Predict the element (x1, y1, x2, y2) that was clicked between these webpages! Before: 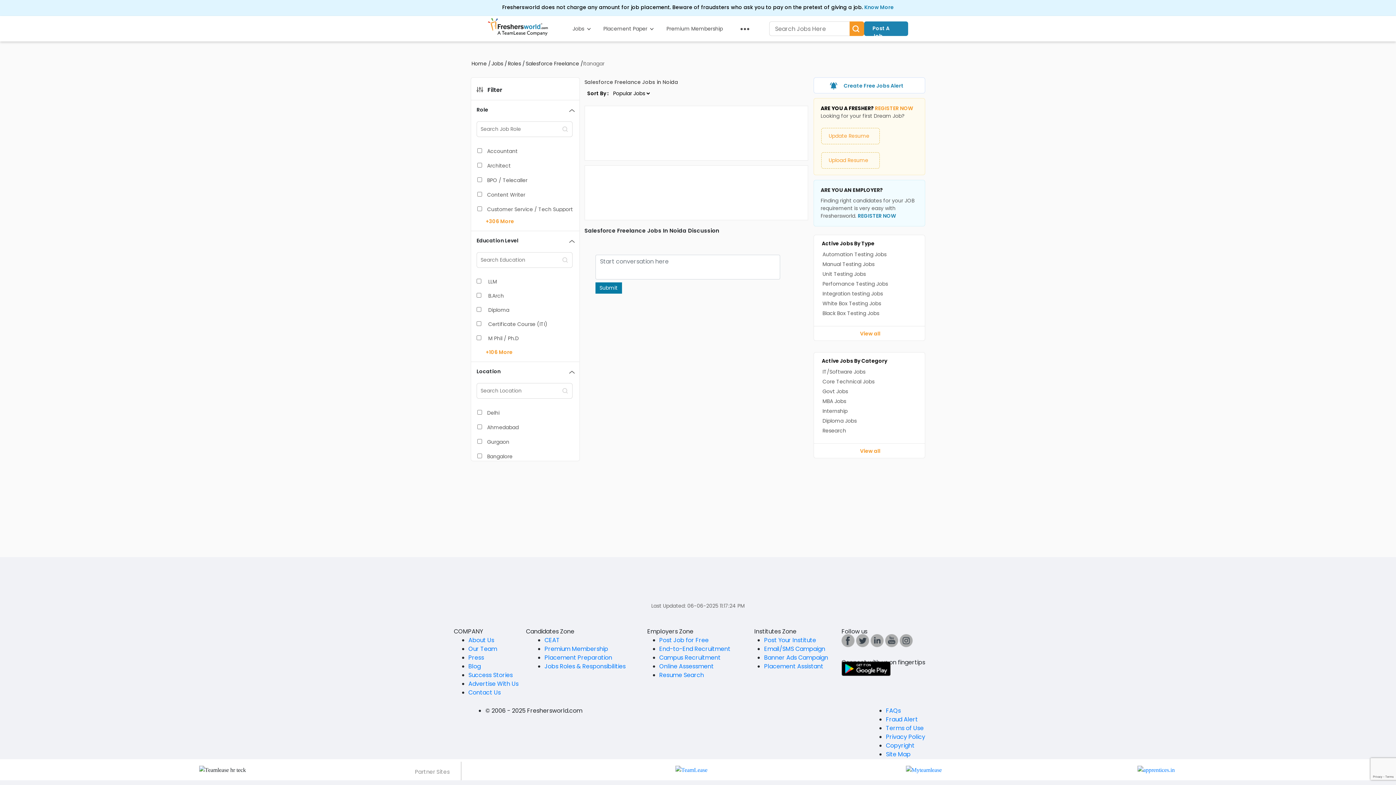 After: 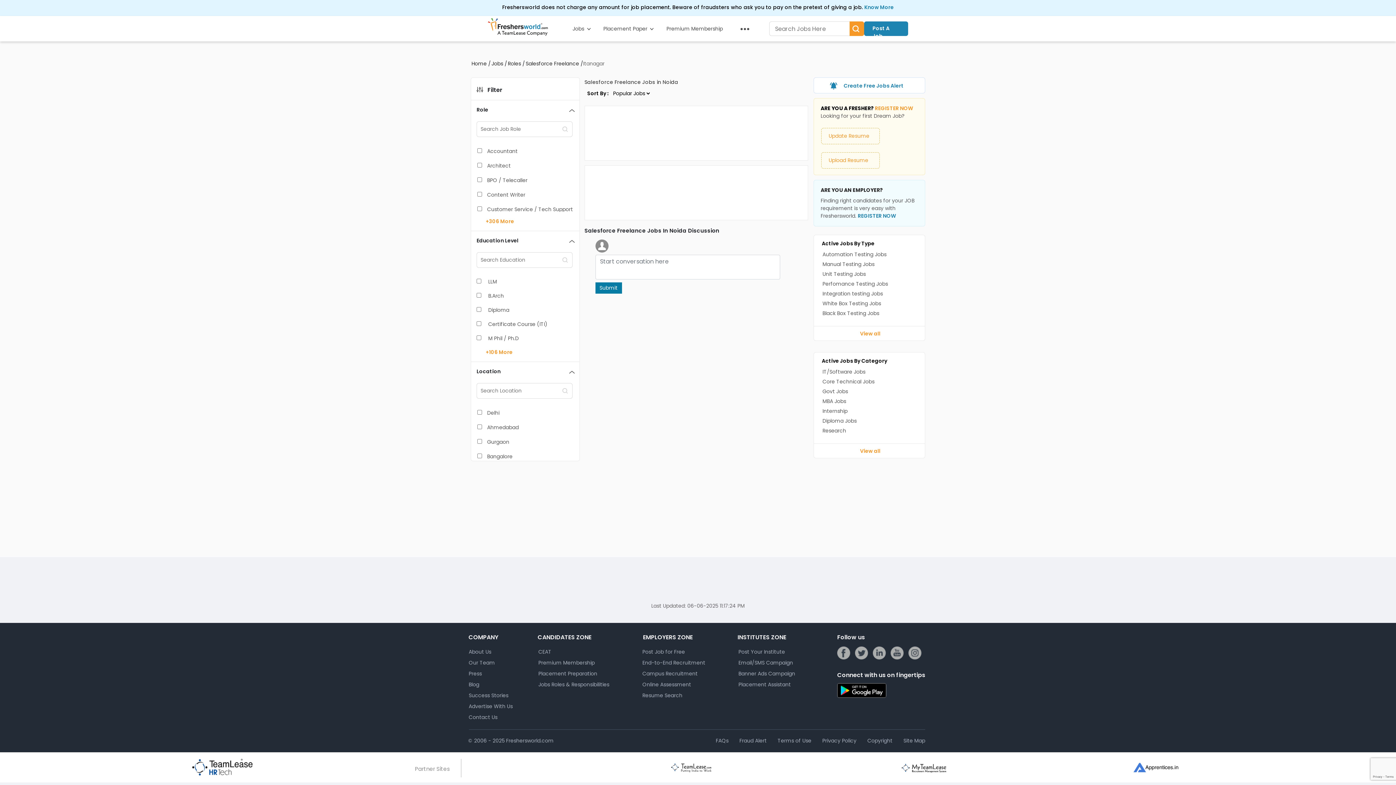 Action: label: Press bbox: (468, 653, 484, 662)